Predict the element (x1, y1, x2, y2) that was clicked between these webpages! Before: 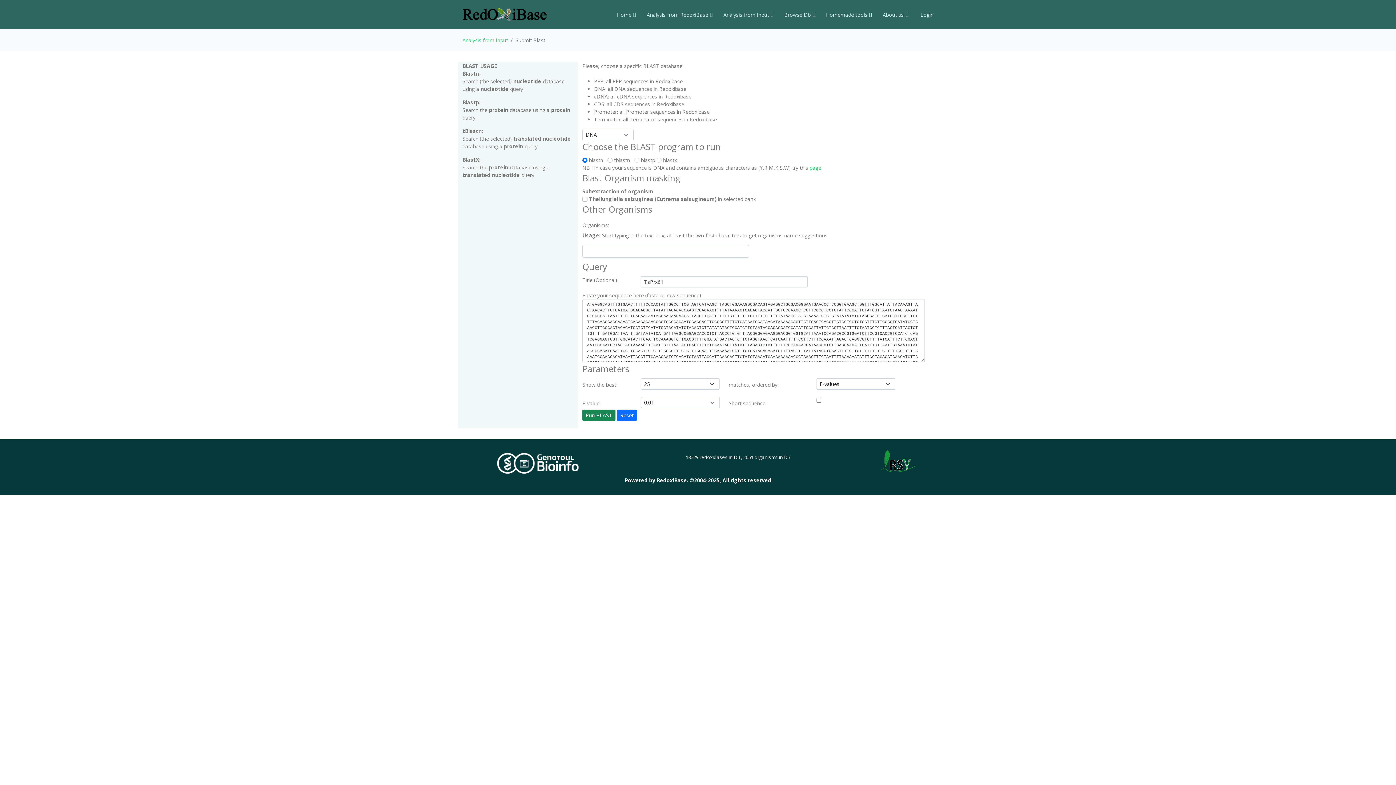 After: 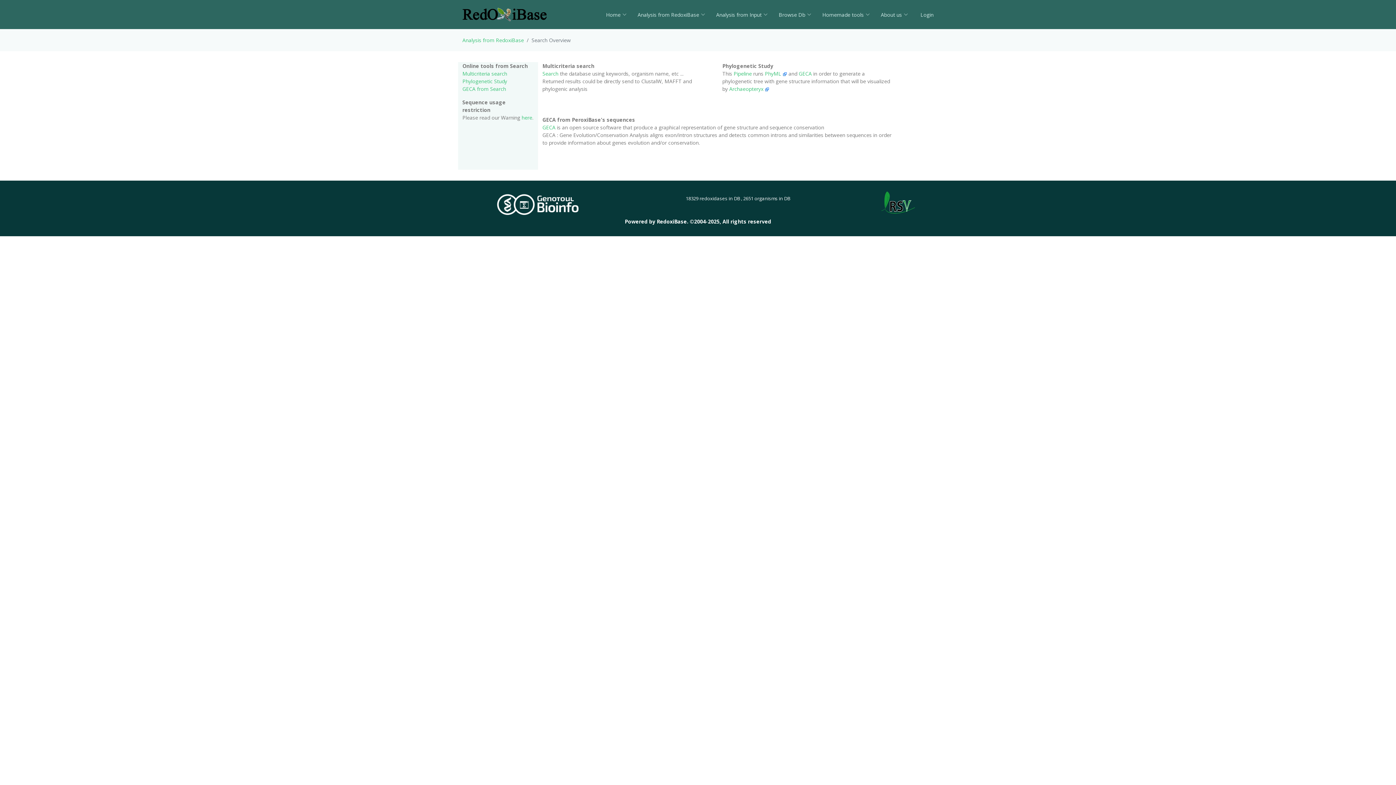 Action: bbox: (636, 7, 712, 22) label: Analysis from RedoxiBase